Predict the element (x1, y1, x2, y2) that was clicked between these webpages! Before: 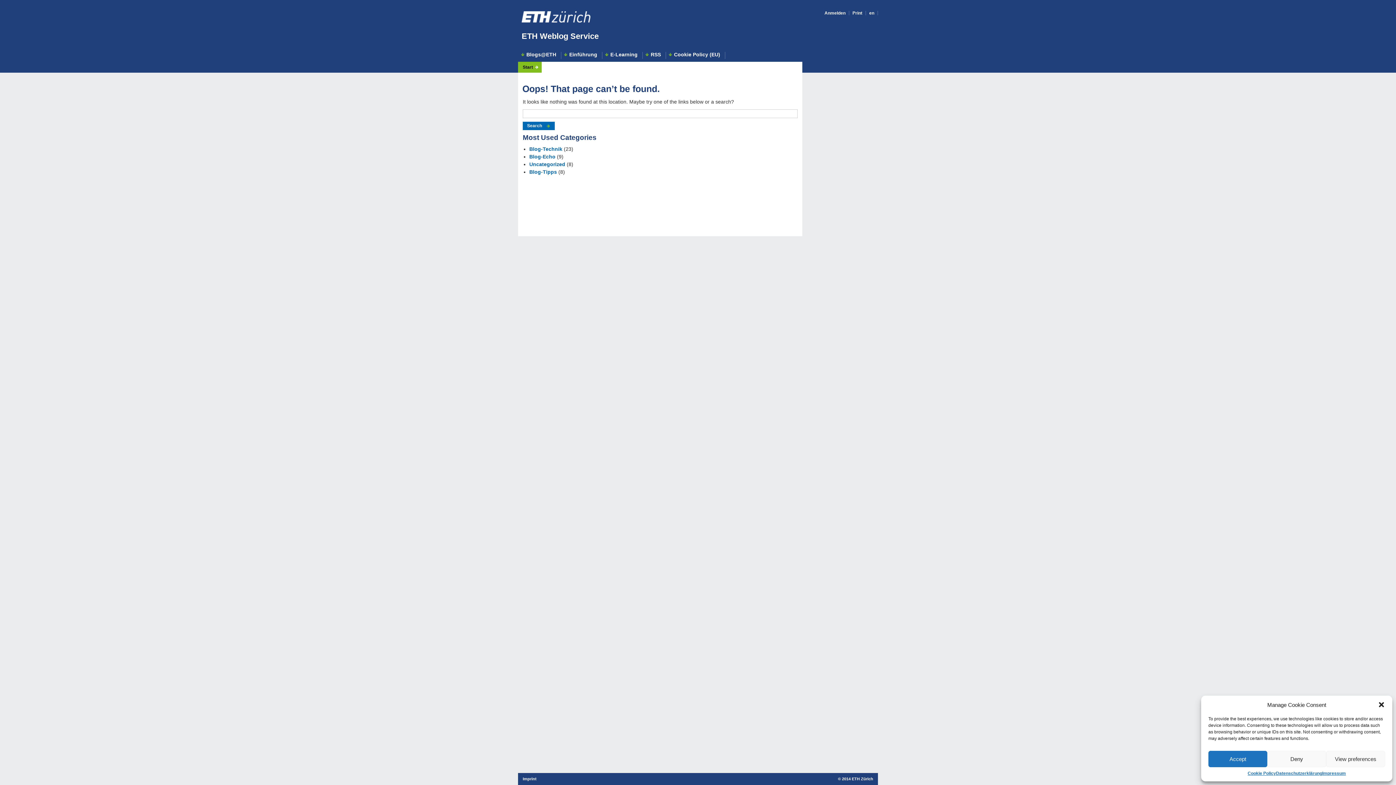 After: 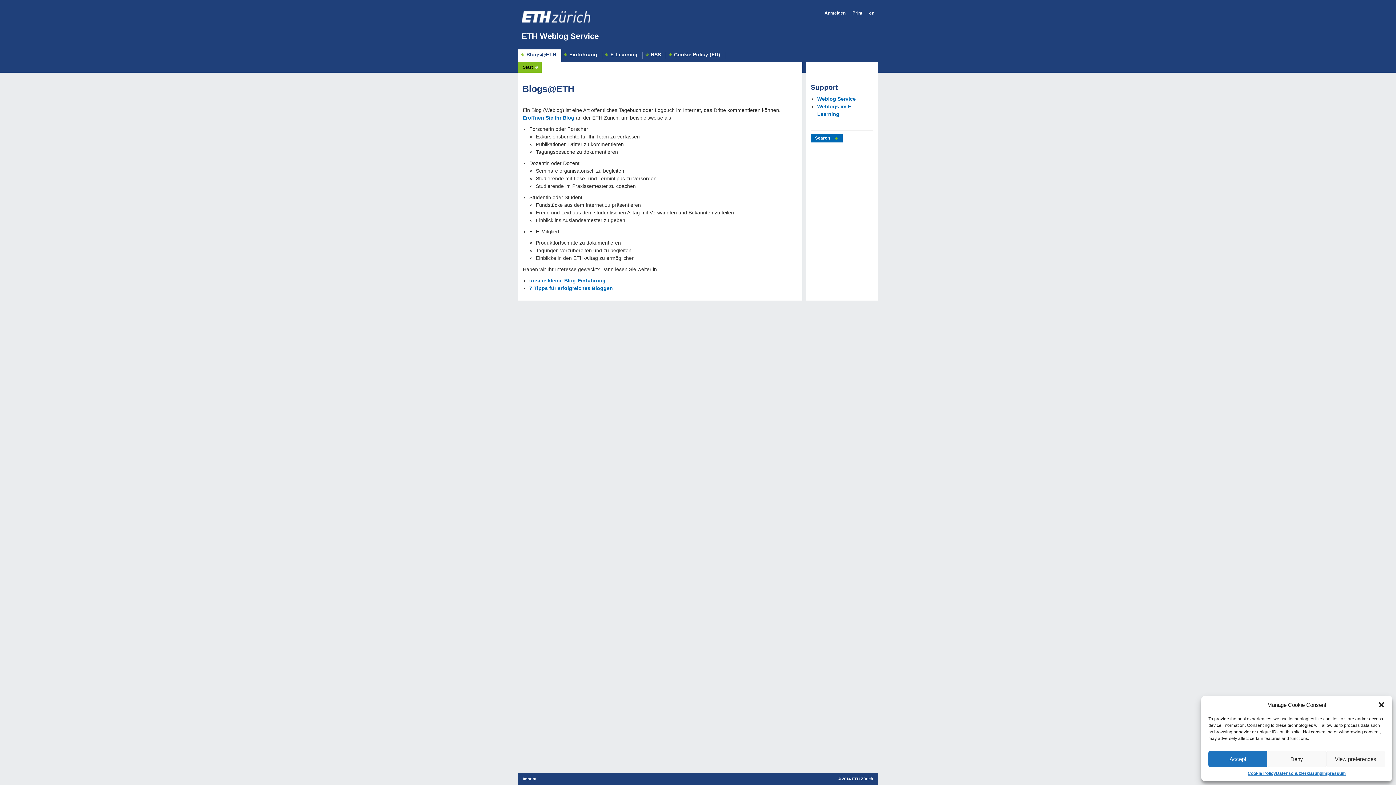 Action: label: ETH Weblog Service bbox: (521, 31, 598, 40)